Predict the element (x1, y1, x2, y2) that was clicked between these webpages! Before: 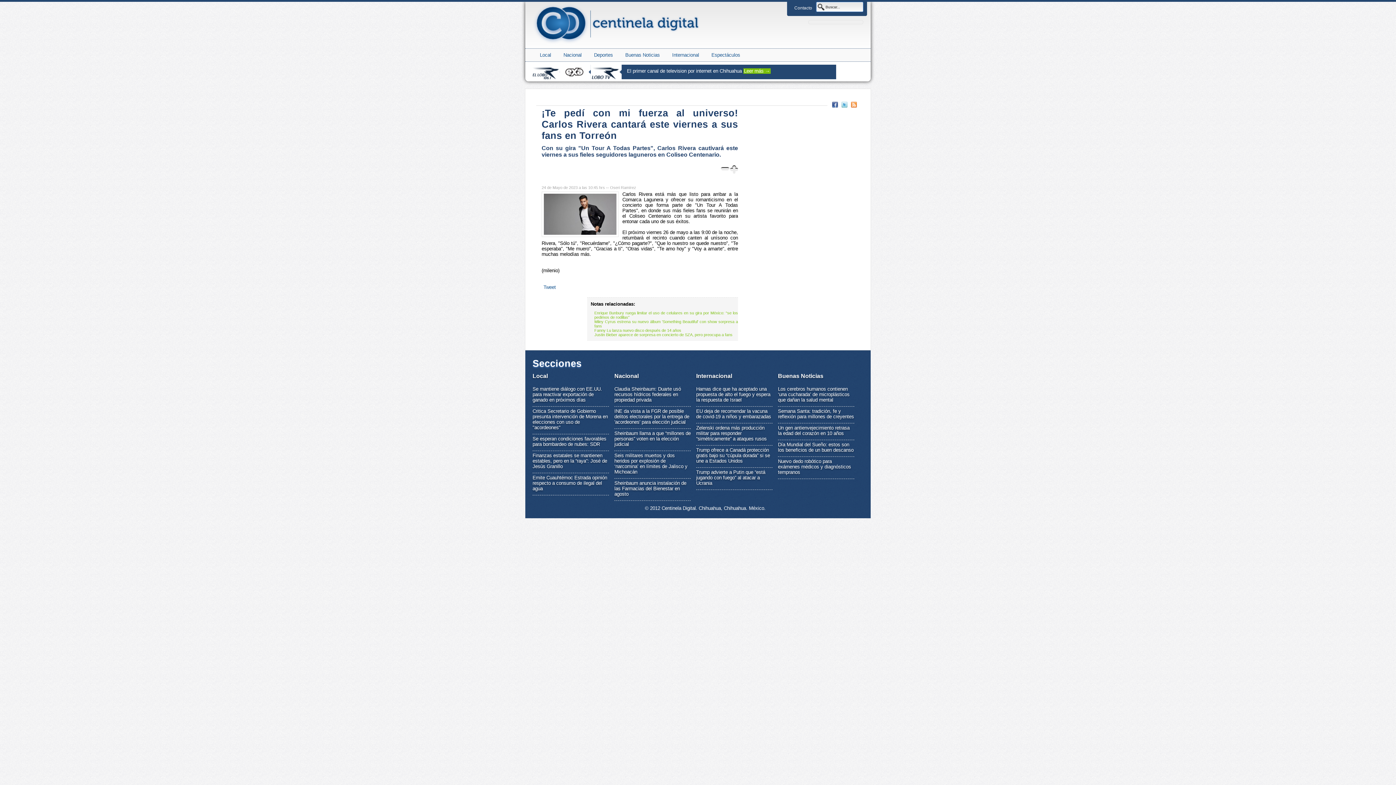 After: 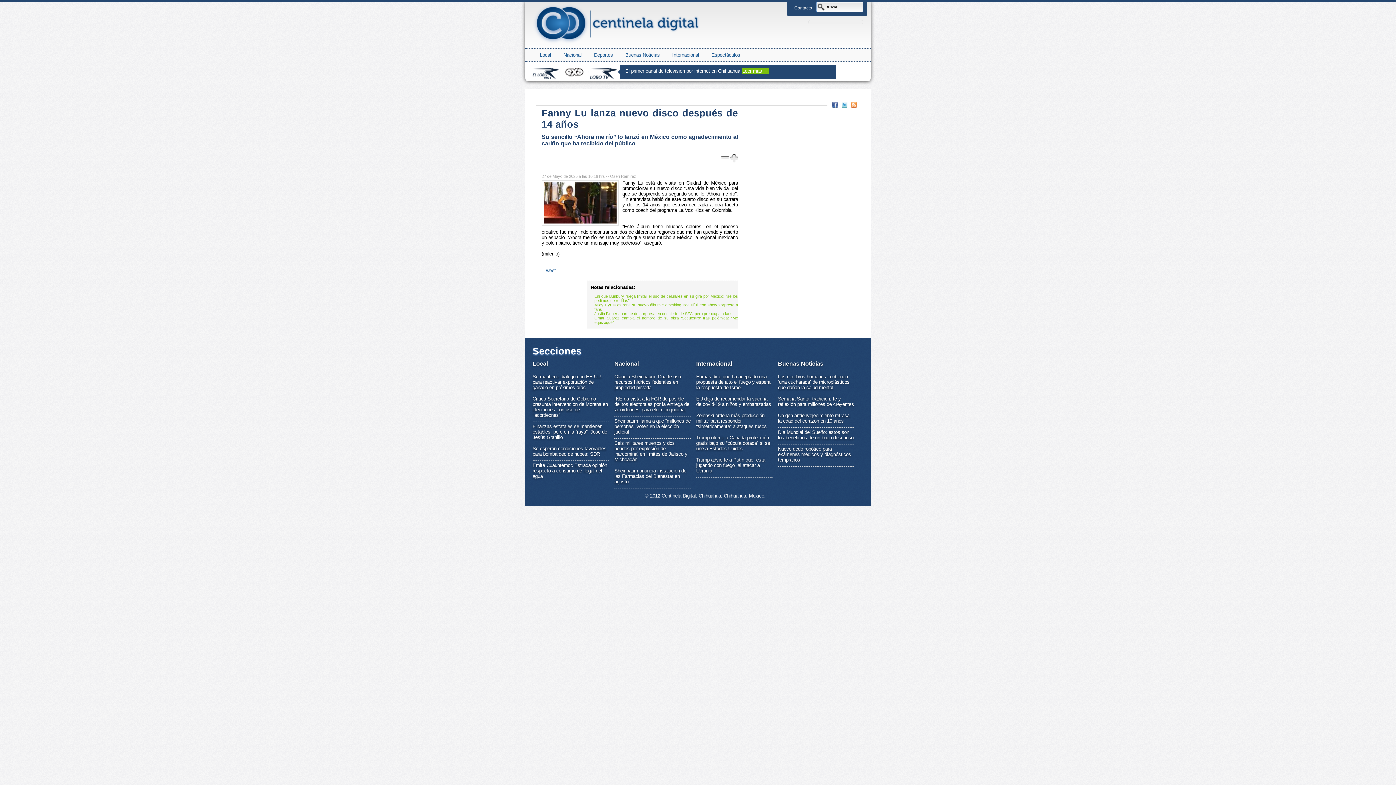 Action: bbox: (594, 328, 681, 332) label: Fanny Lu lanza nuevo disco después de 14 años